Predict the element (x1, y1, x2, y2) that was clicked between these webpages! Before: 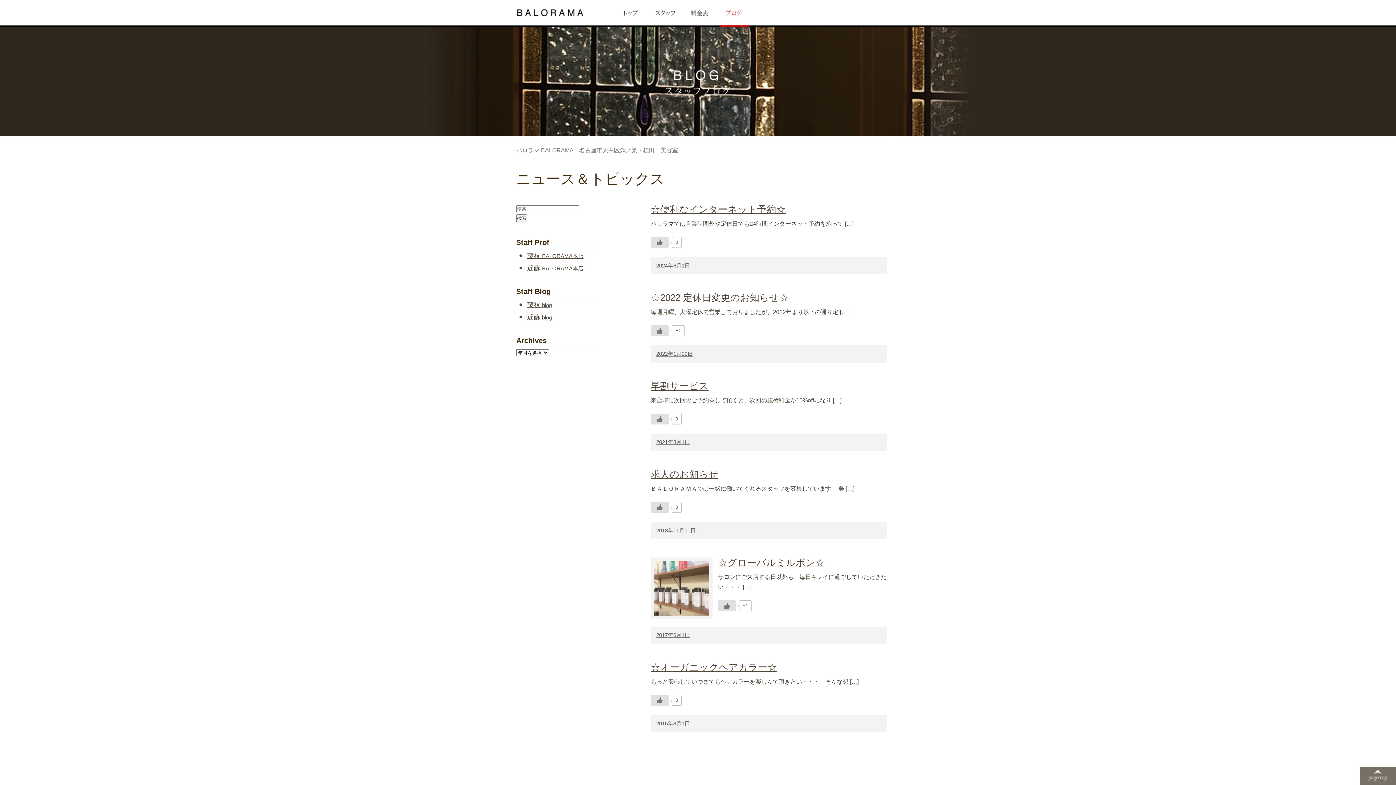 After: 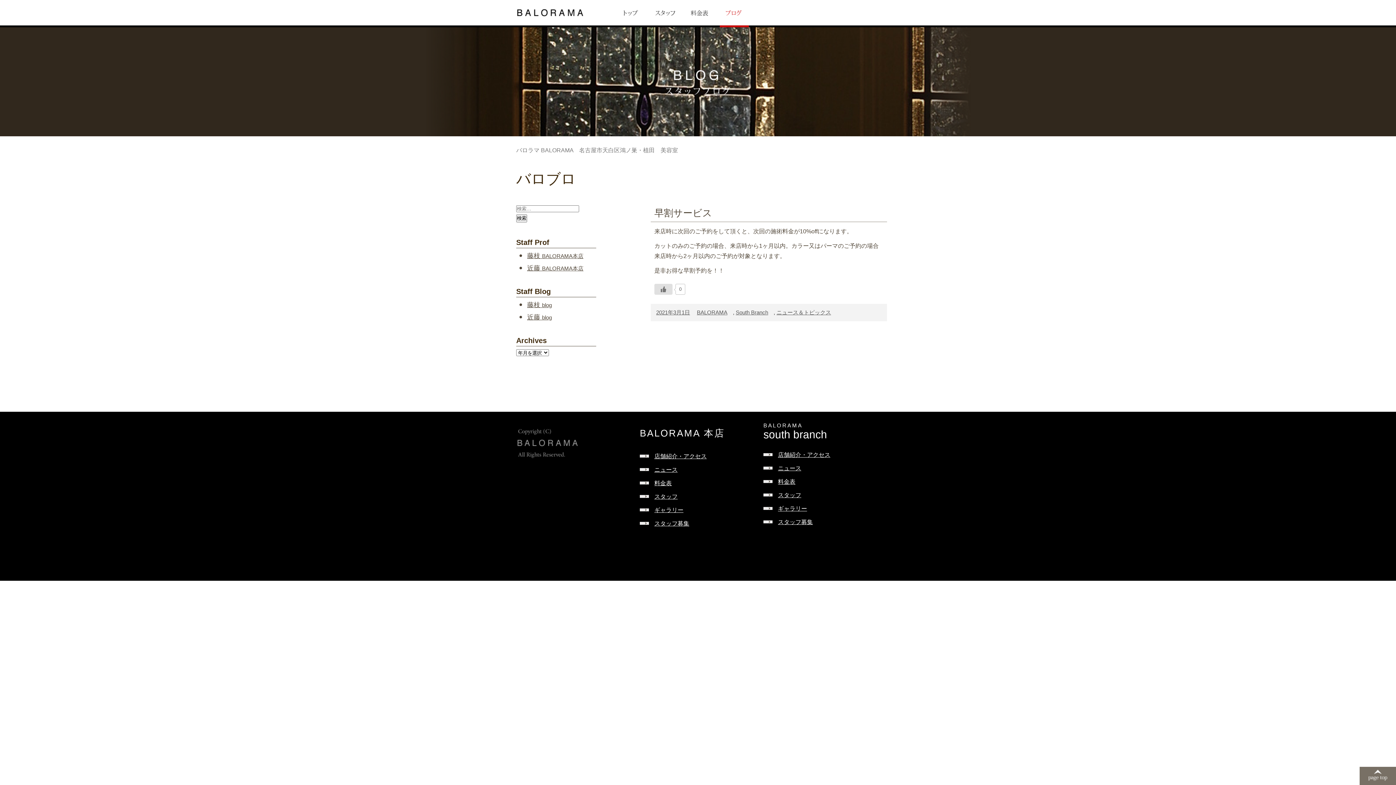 Action: bbox: (656, 439, 690, 445) label: 2021年3月1日